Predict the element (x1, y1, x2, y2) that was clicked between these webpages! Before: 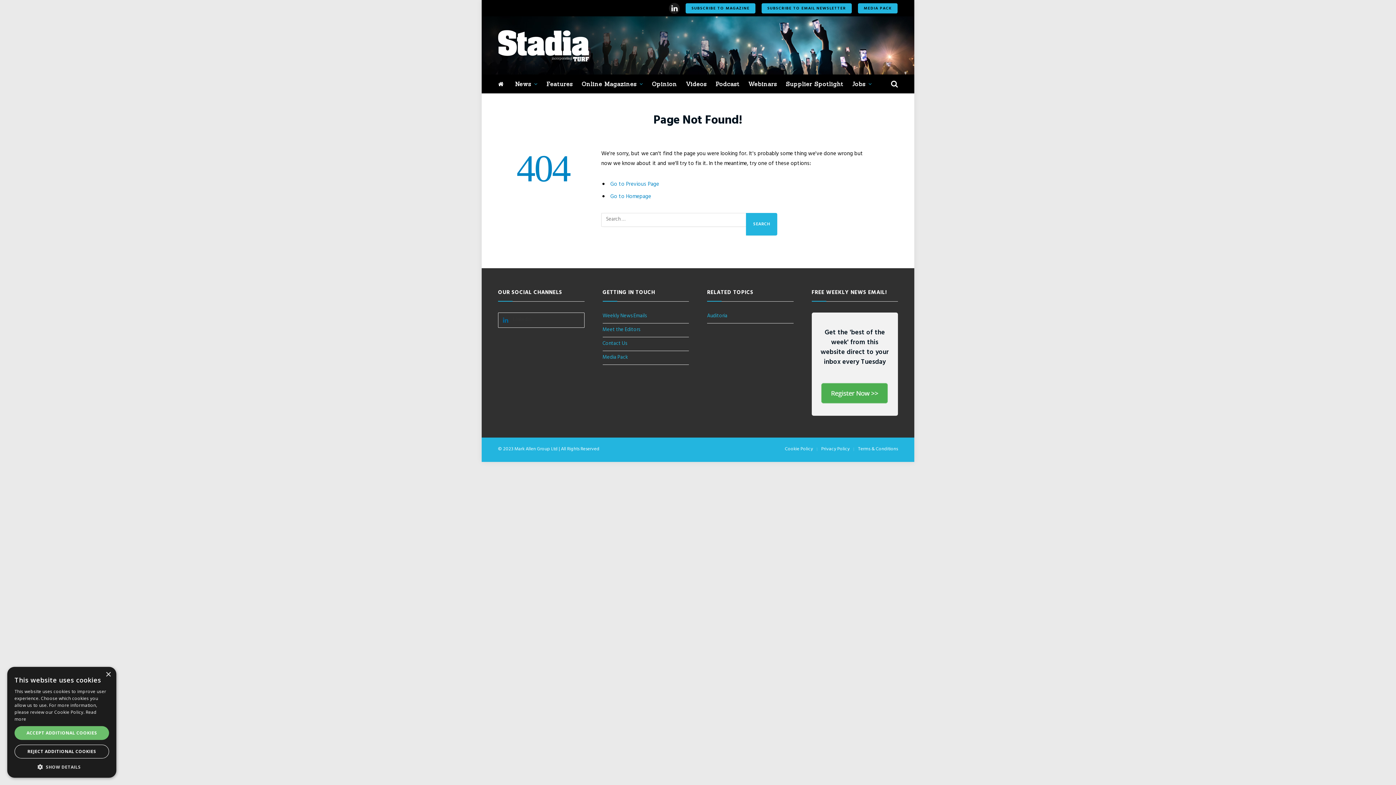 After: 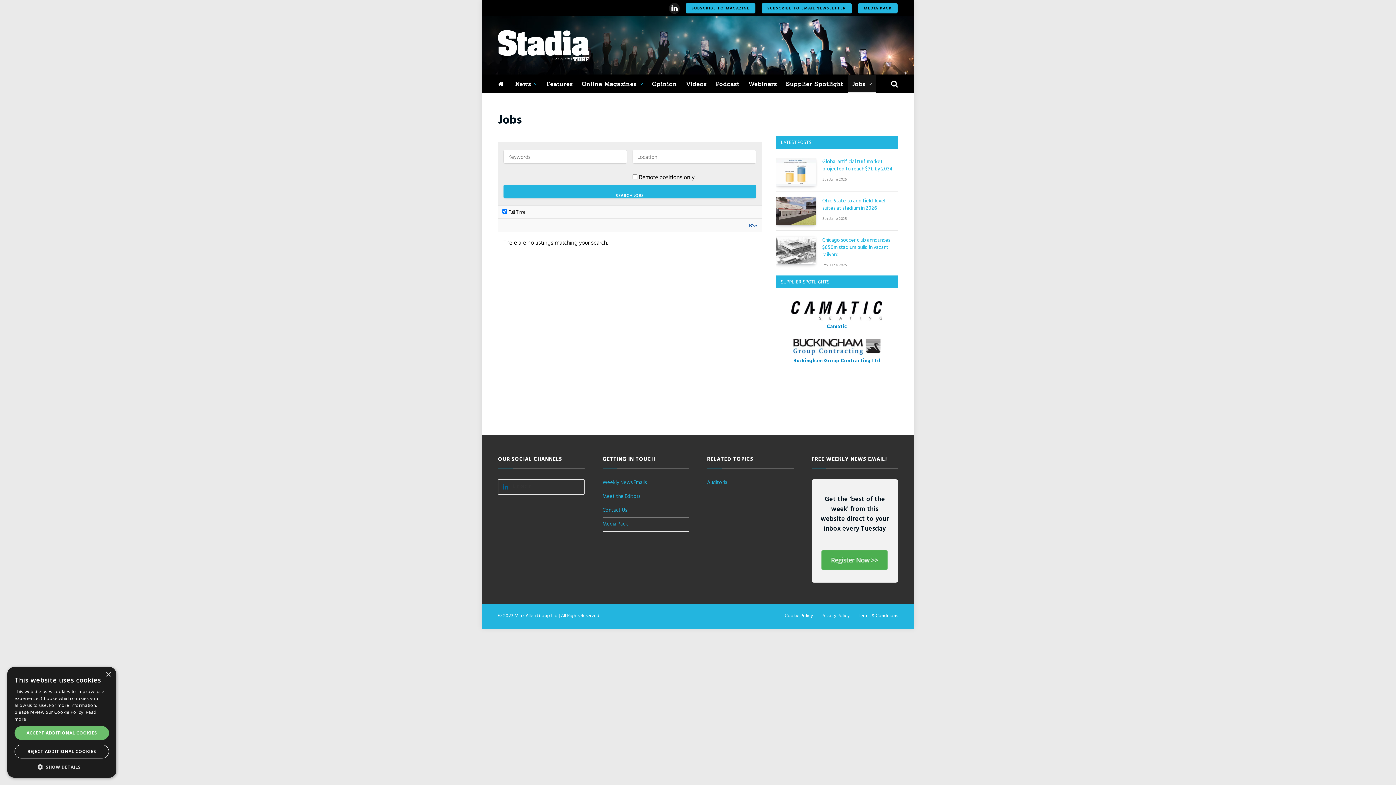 Action: label: Jobs bbox: (848, 74, 876, 93)